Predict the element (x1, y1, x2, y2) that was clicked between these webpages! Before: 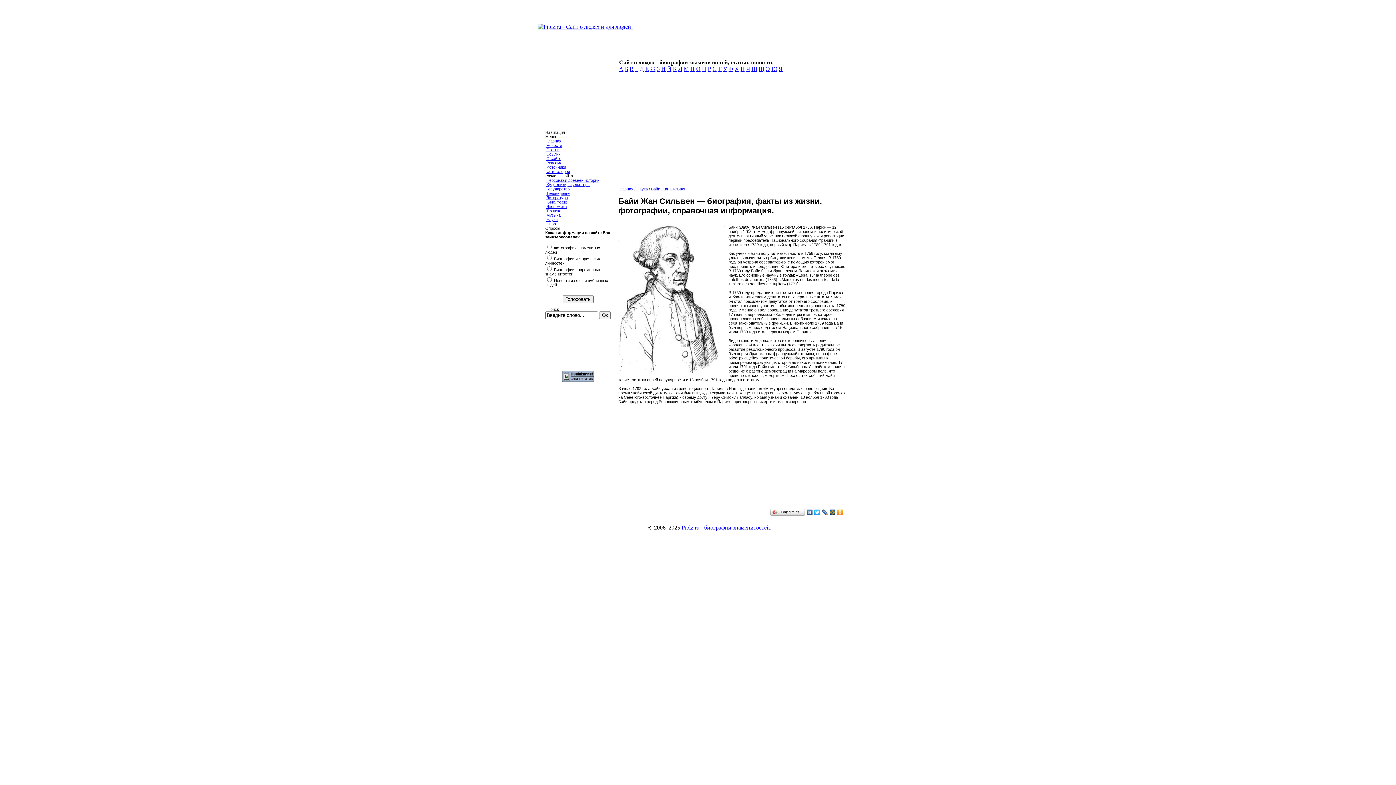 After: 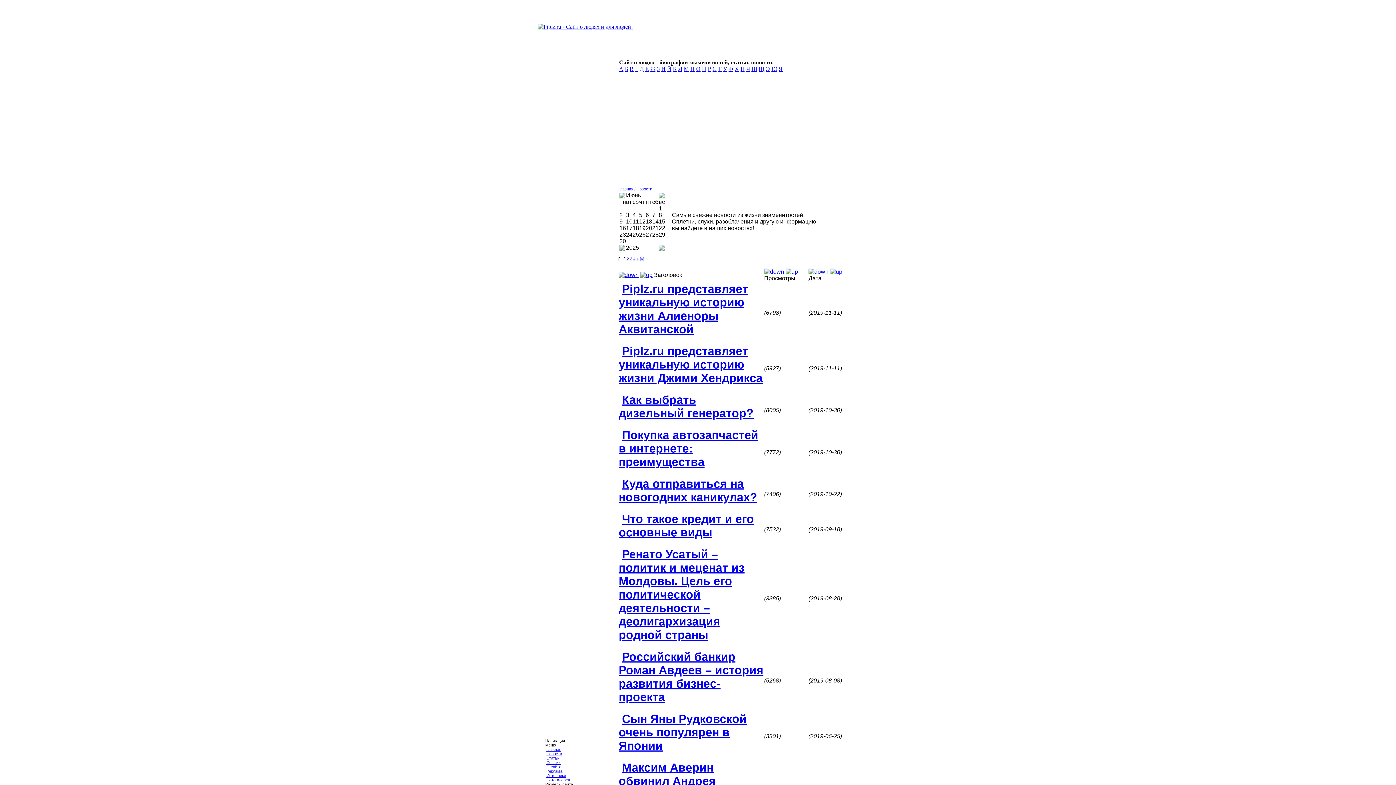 Action: bbox: (546, 143, 562, 147) label: Новости